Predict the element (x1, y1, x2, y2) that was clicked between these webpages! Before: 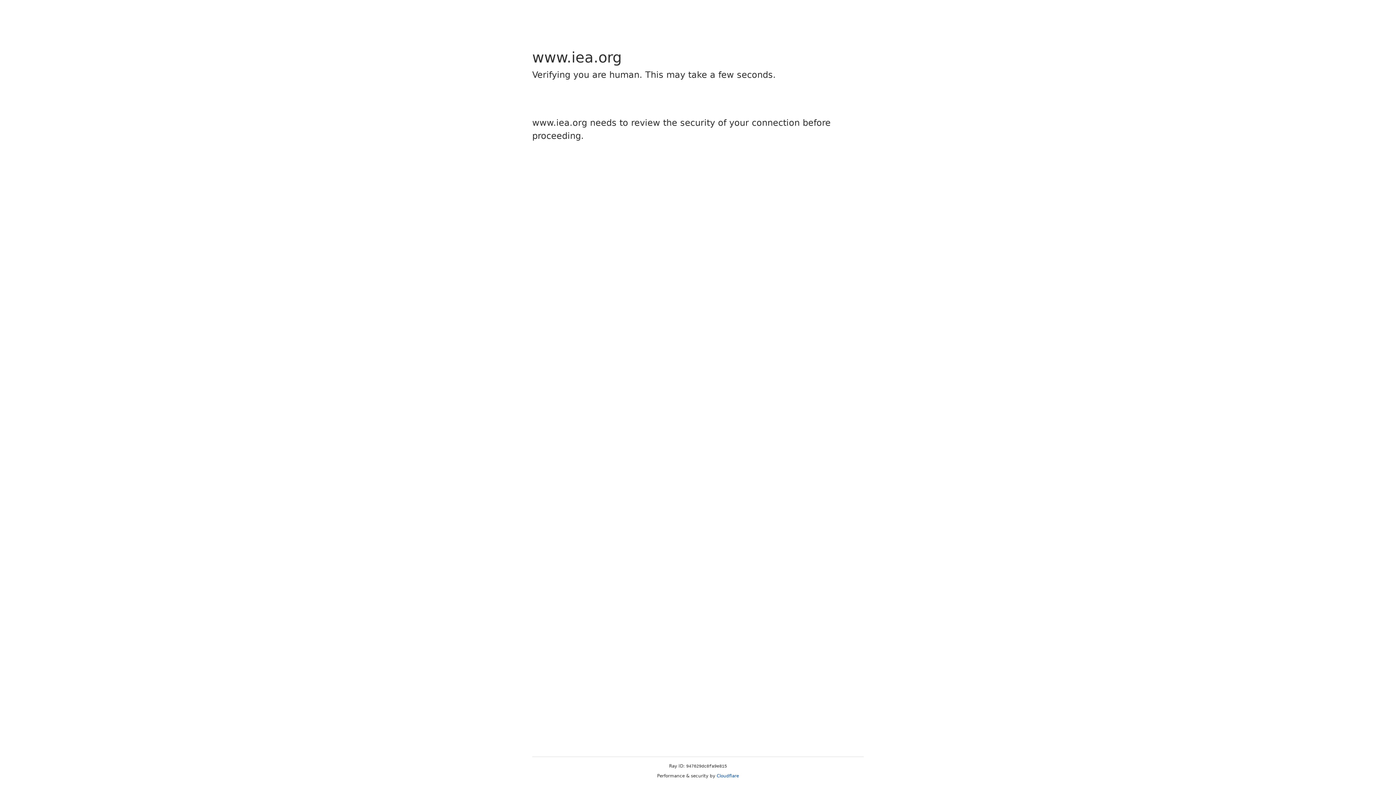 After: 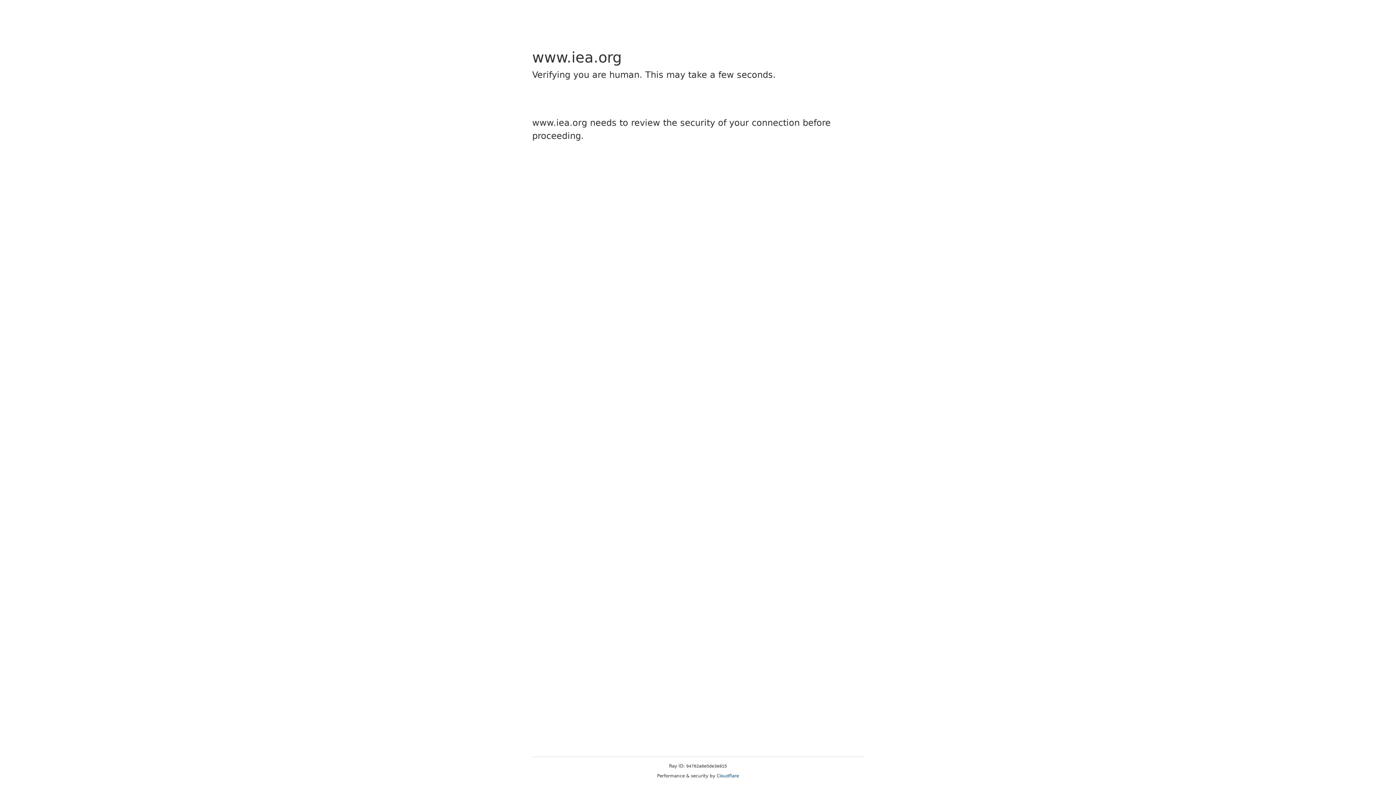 Action: bbox: (716, 773, 739, 778) label: Cloudflare